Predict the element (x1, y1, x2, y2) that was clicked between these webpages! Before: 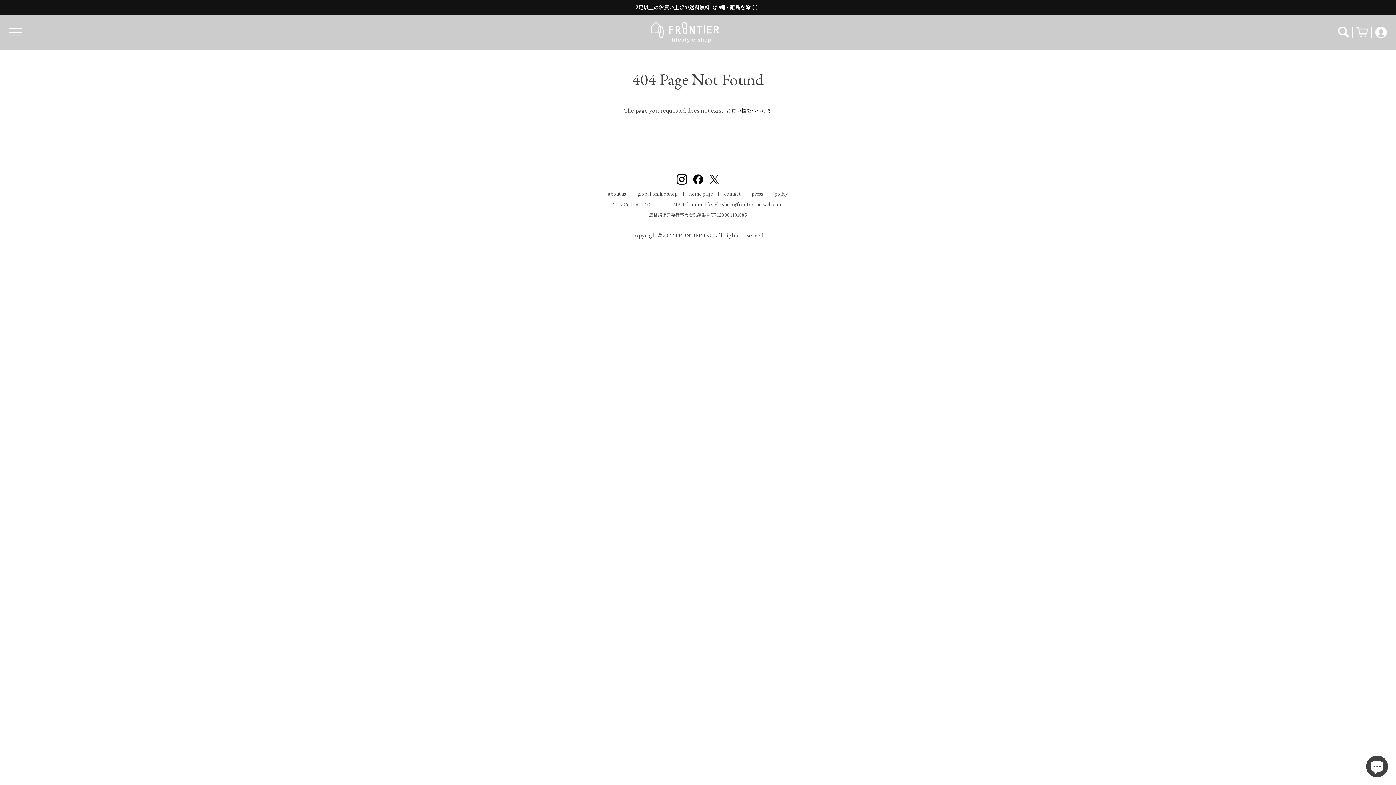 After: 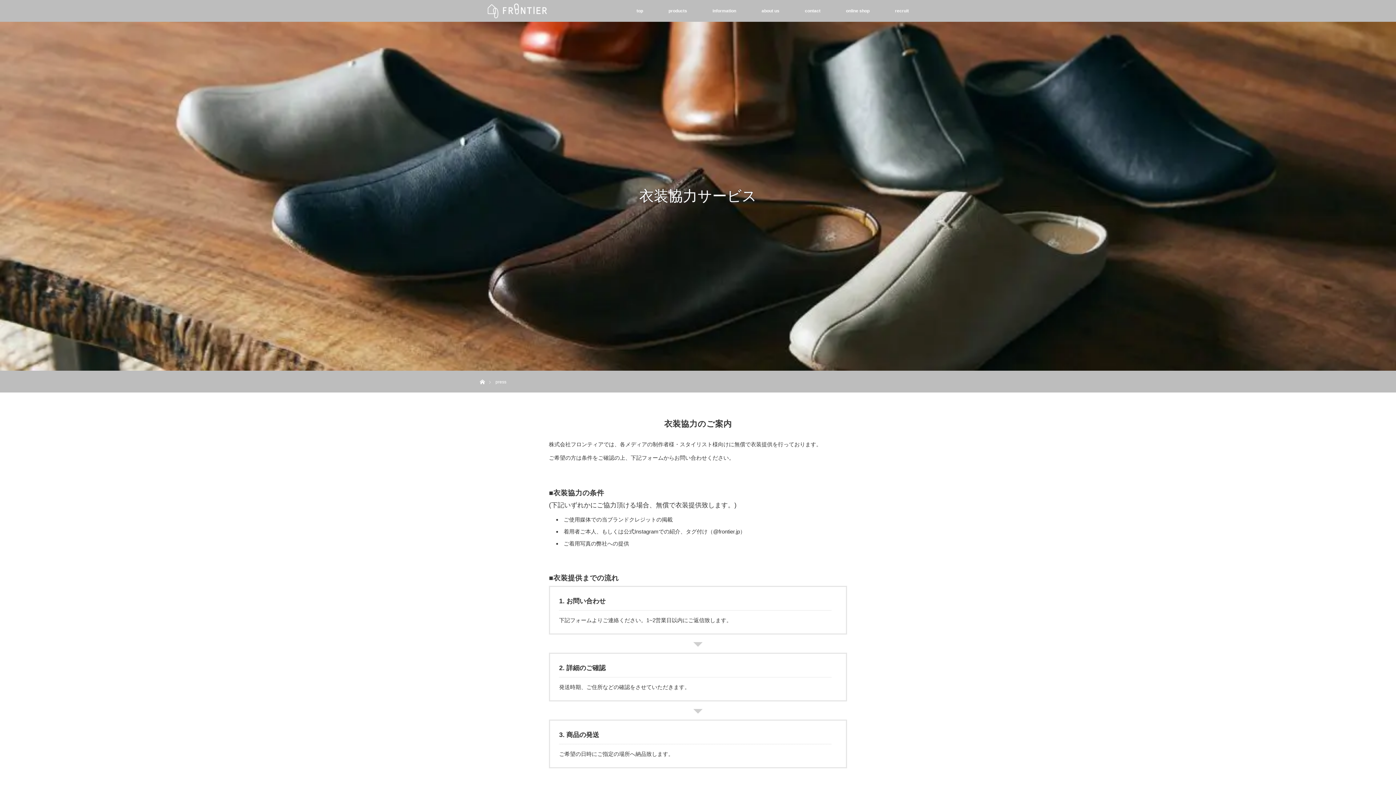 Action: label: press bbox: (751, 190, 763, 196)